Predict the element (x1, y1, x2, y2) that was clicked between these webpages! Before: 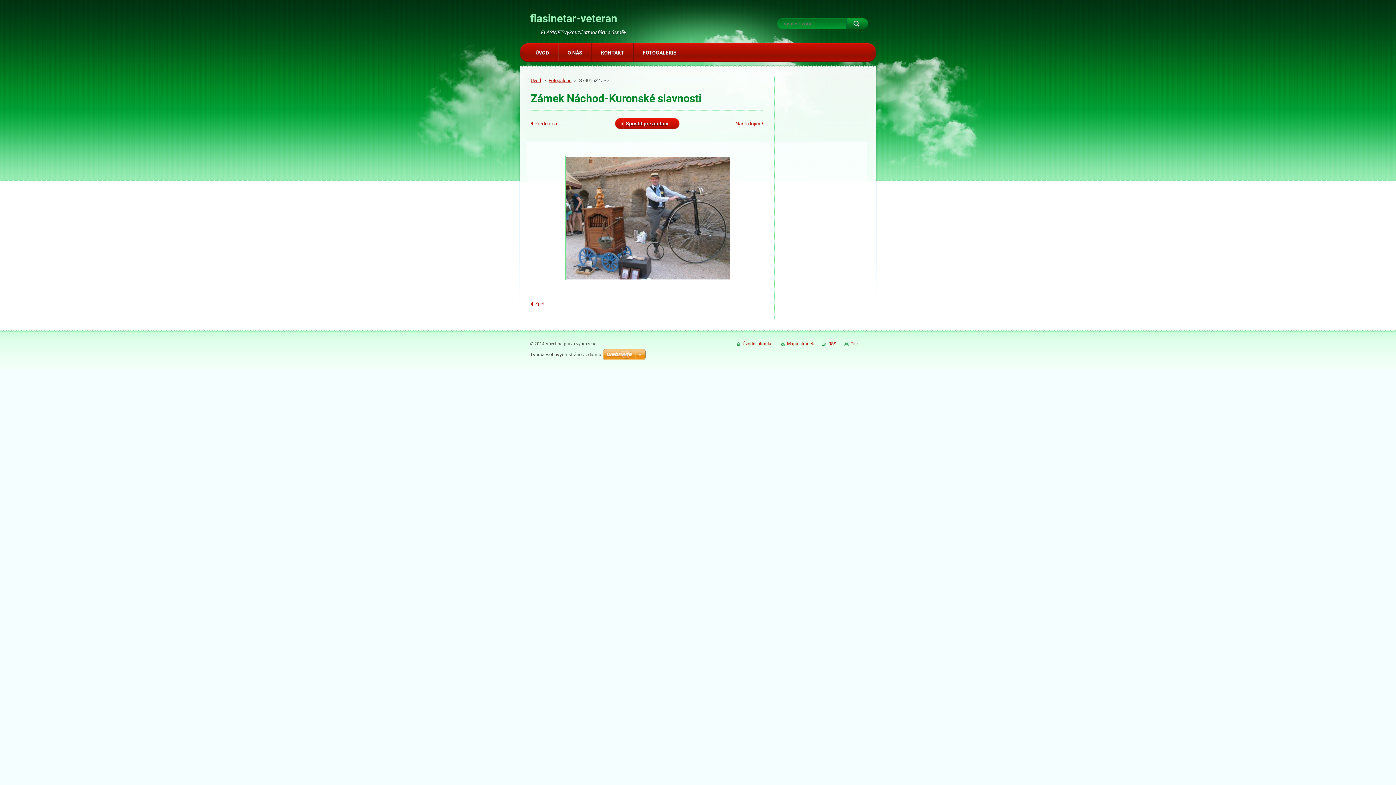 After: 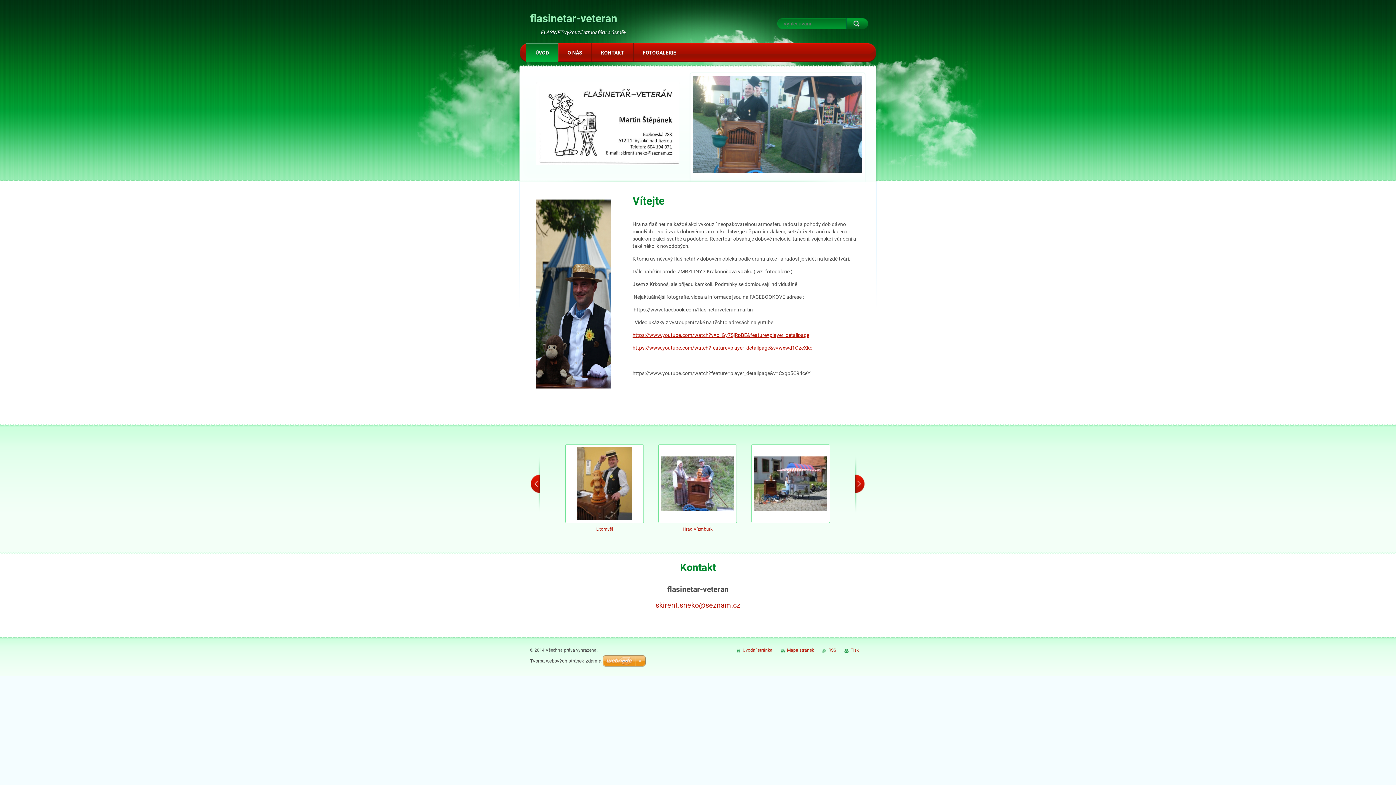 Action: bbox: (530, 77, 541, 83) label: Úvod